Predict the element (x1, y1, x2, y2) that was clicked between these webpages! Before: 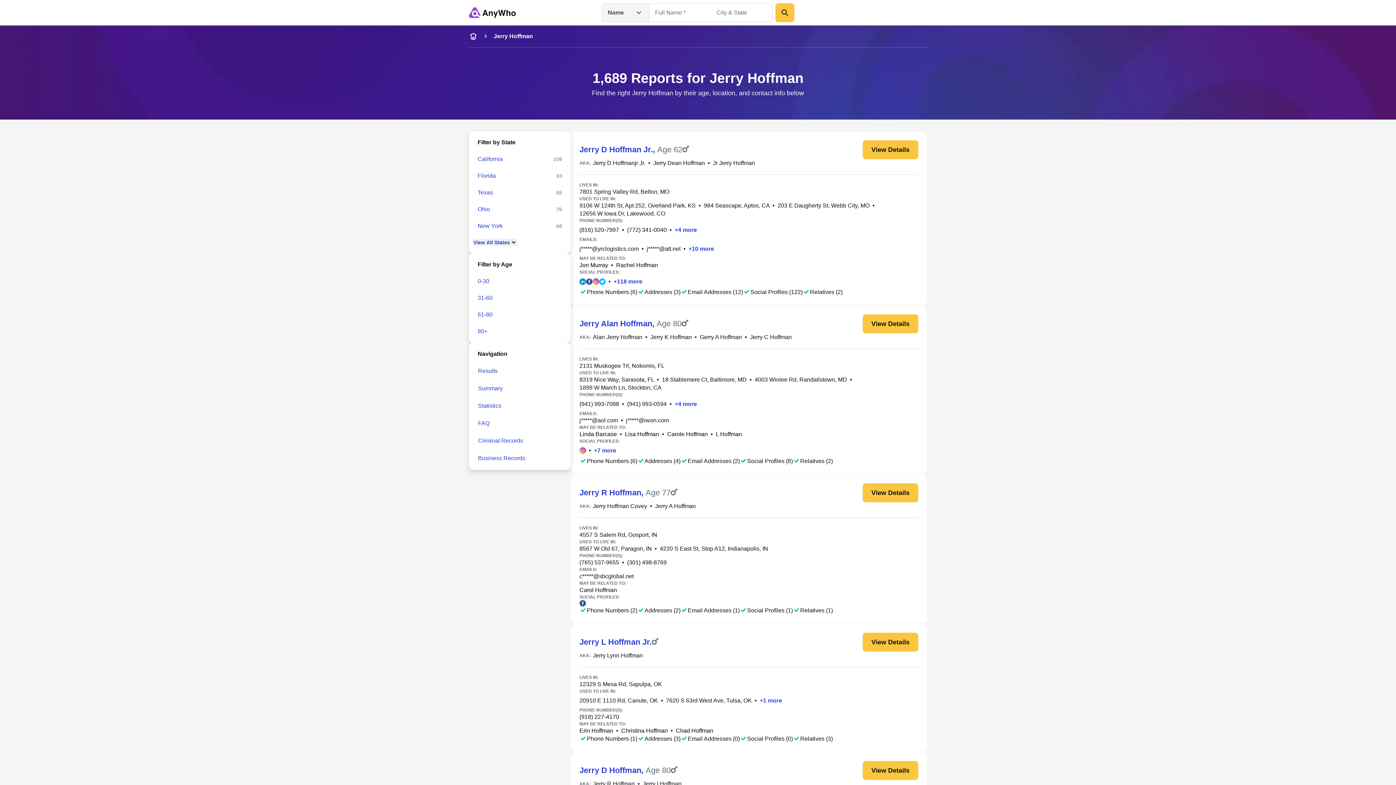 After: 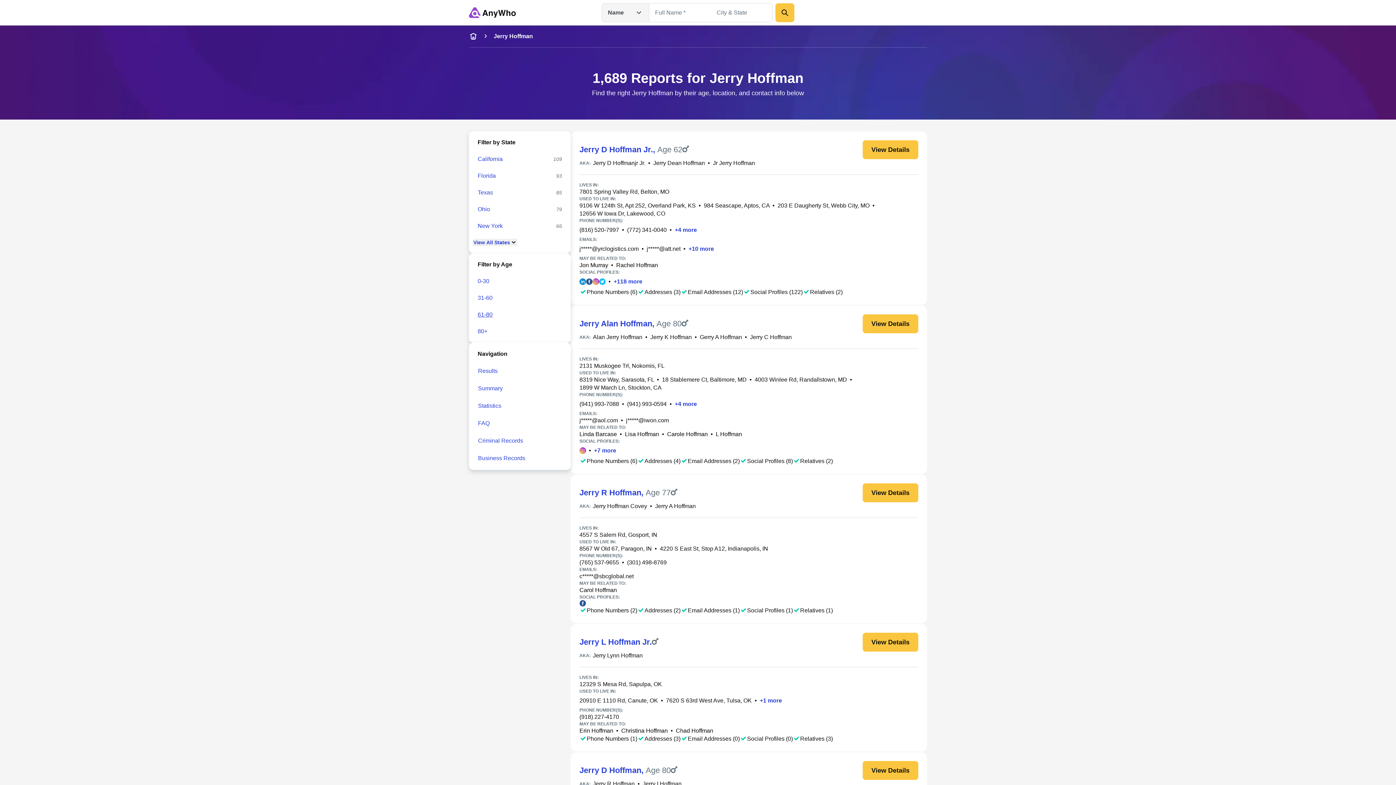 Action: label: 61-80 bbox: (477, 310, 492, 318)